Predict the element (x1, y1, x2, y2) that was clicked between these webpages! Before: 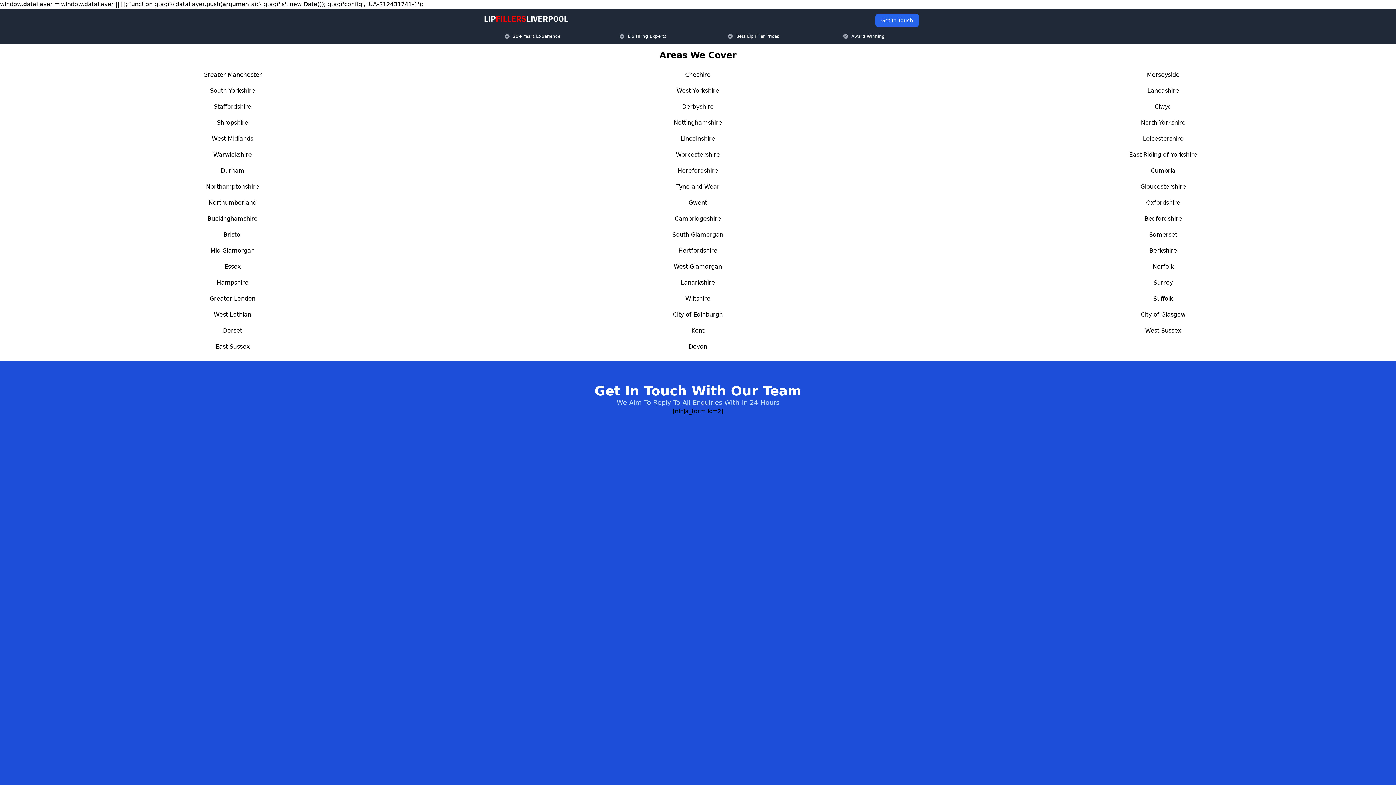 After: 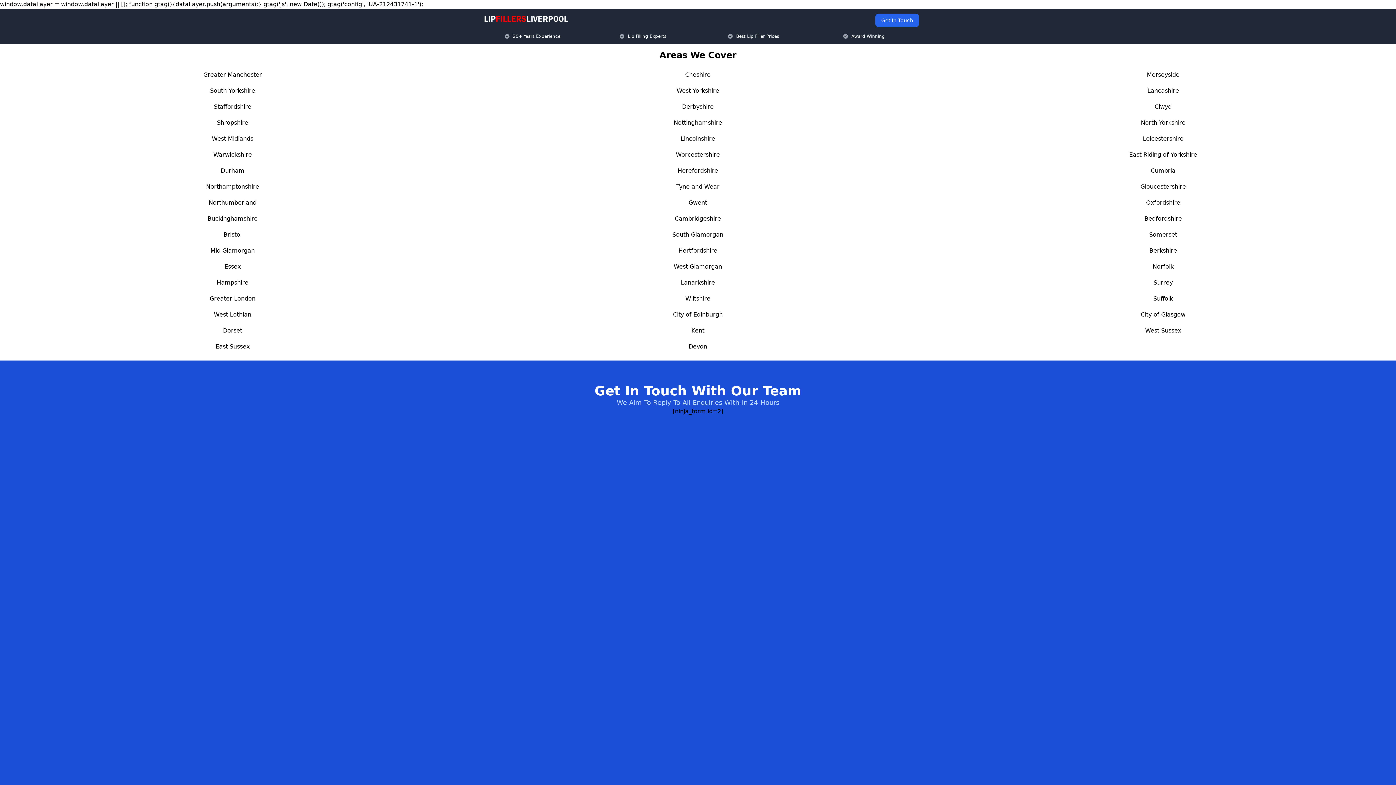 Action: bbox: (1153, 295, 1173, 302) label: Suffolk